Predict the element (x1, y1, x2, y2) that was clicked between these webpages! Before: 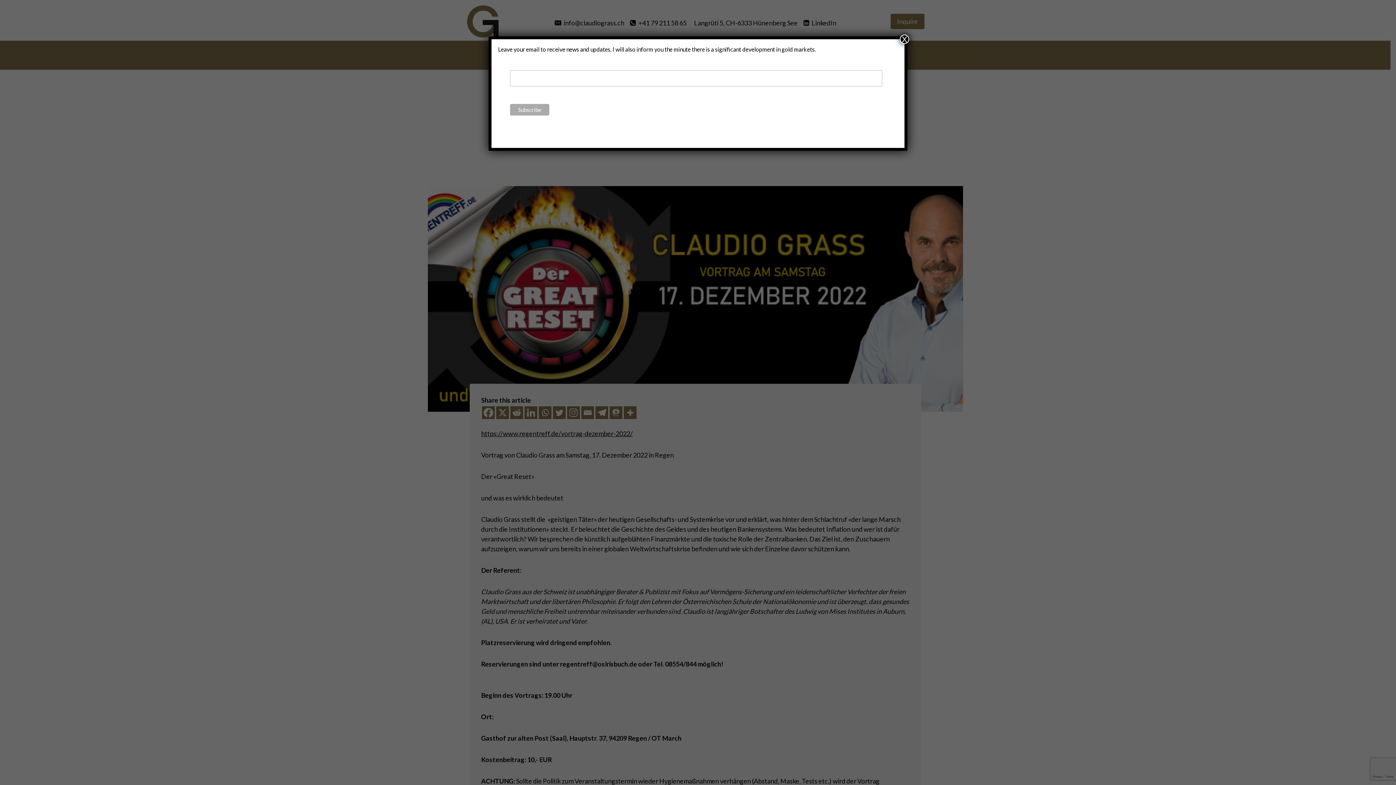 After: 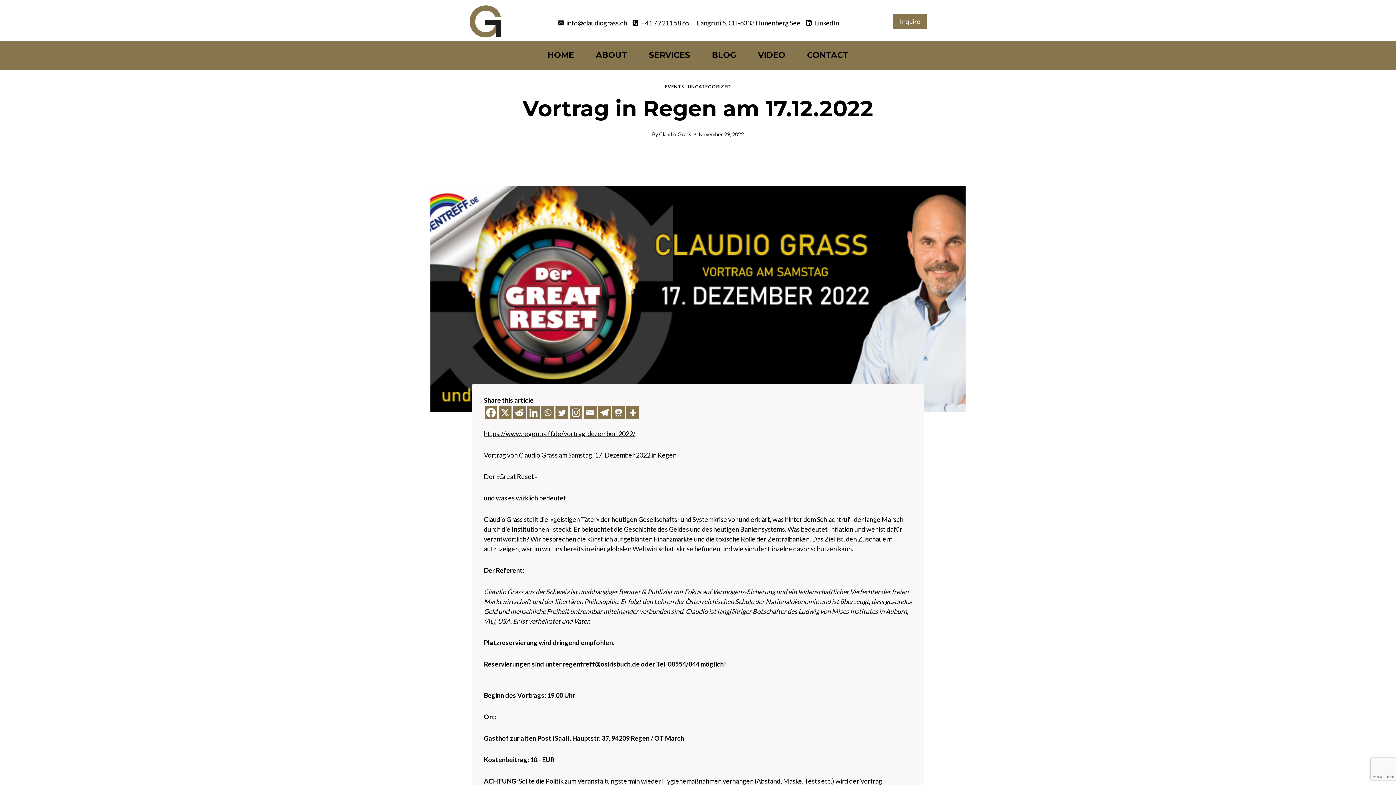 Action: label: Close bbox: (900, 34, 909, 44)